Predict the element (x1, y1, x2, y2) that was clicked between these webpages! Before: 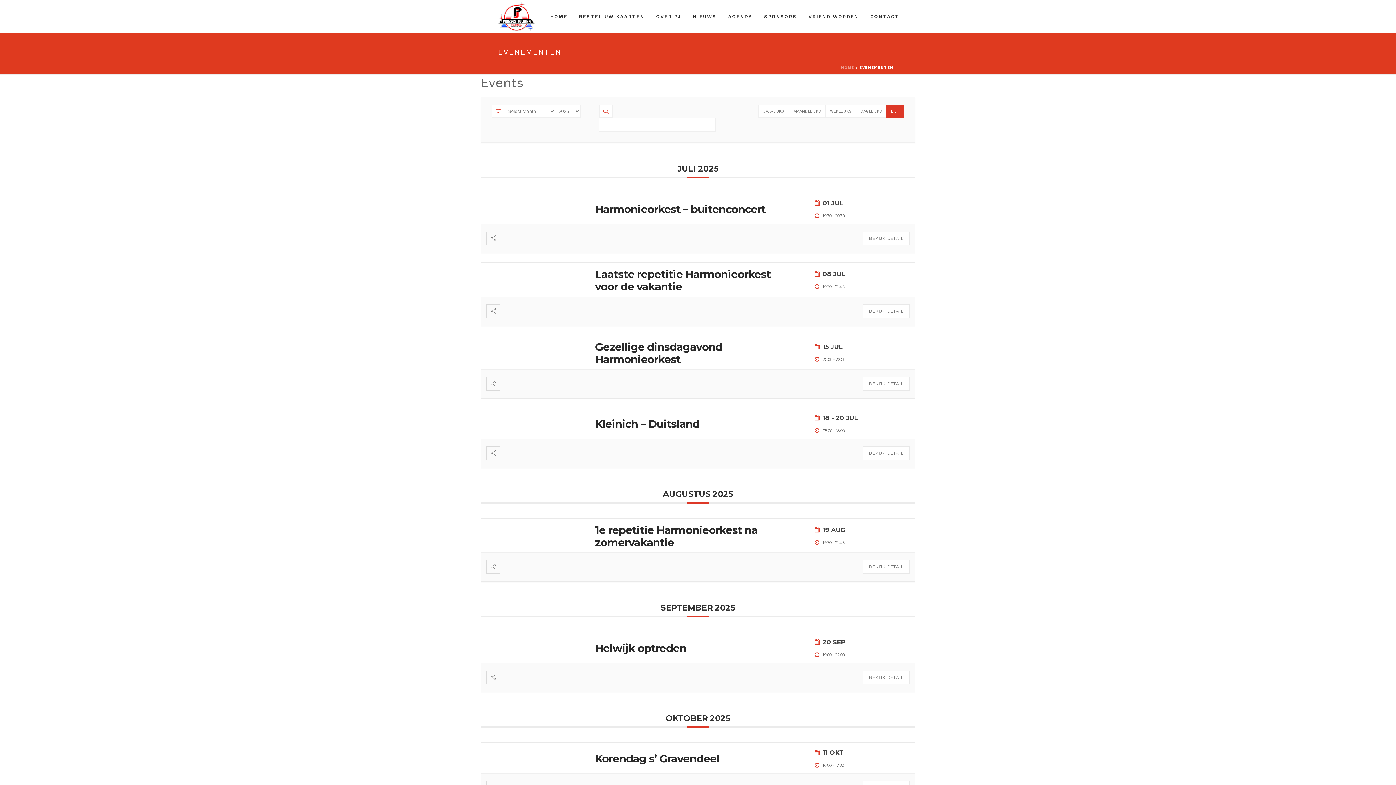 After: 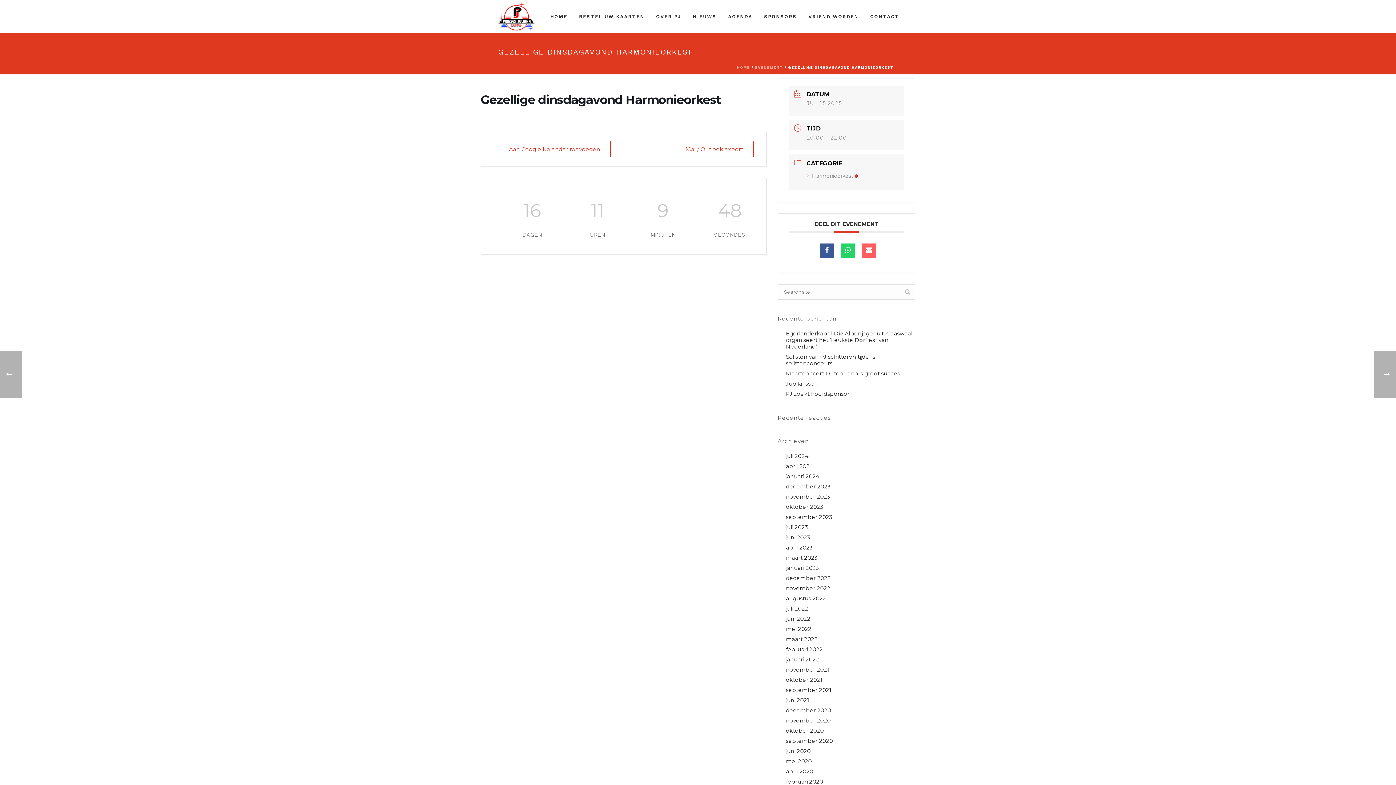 Action: label: Gezellige dinsdagavond Harmonieorkest bbox: (595, 340, 722, 365)